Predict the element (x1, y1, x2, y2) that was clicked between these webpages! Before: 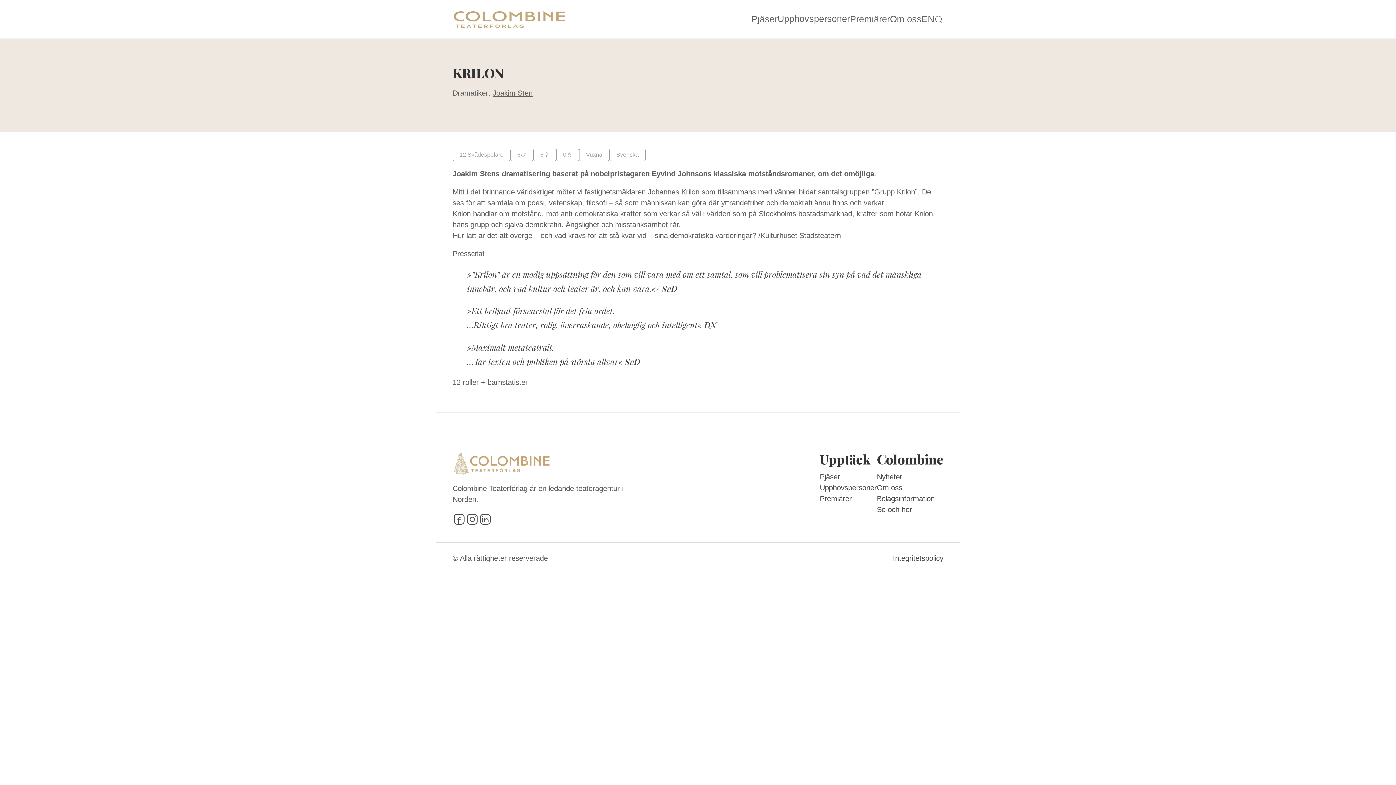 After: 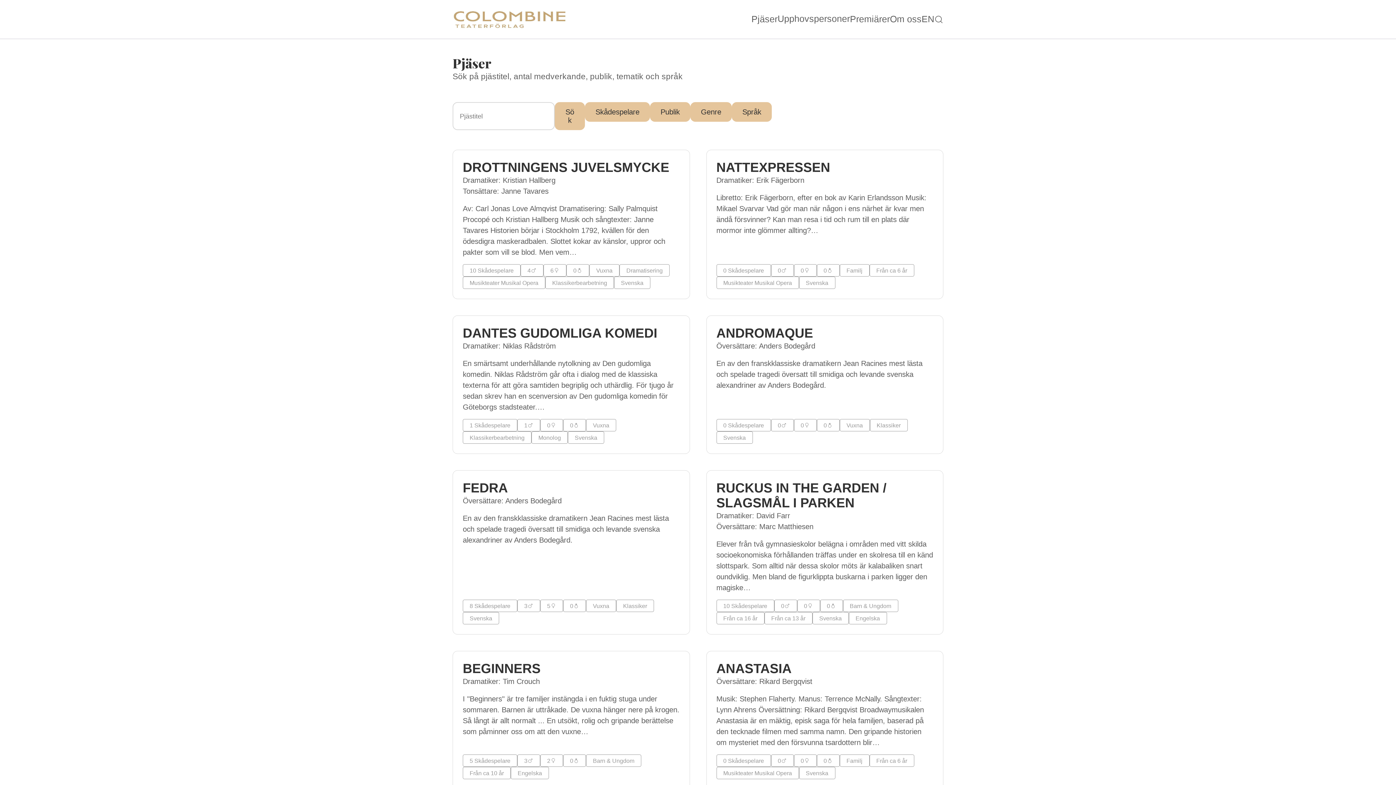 Action: label: Pjäser bbox: (751, 14, 777, 23)